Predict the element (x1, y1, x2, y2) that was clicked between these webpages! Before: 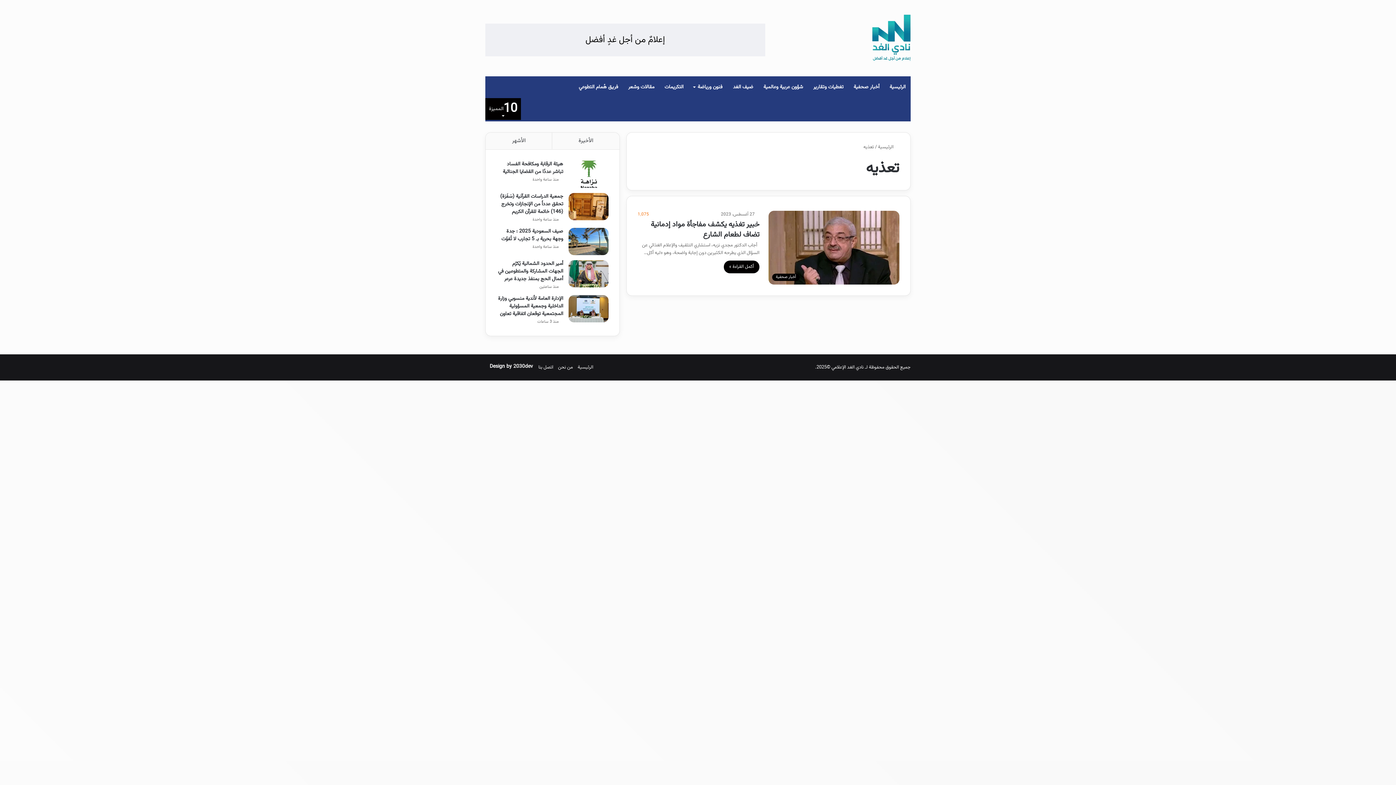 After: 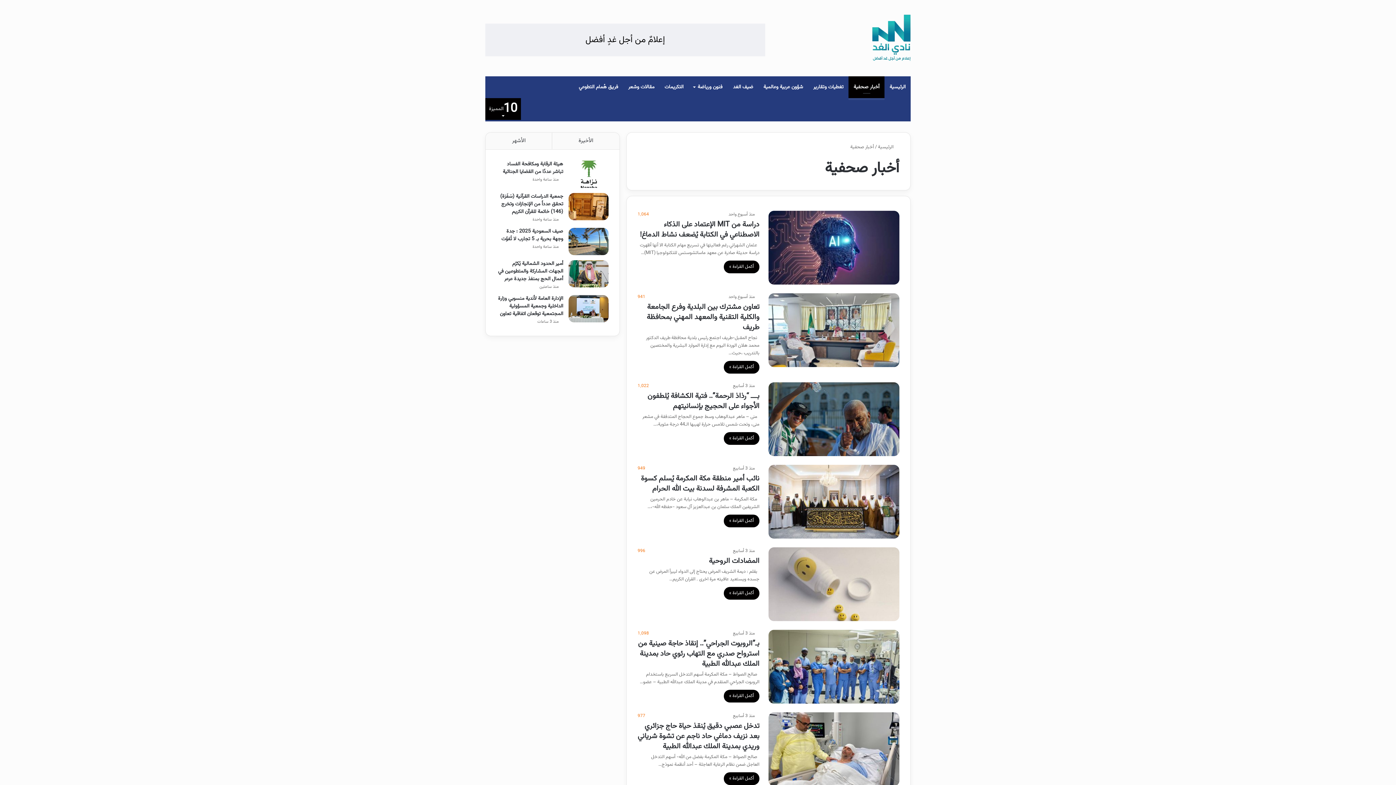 Action: label: أخبار صحفية bbox: (848, 76, 884, 98)